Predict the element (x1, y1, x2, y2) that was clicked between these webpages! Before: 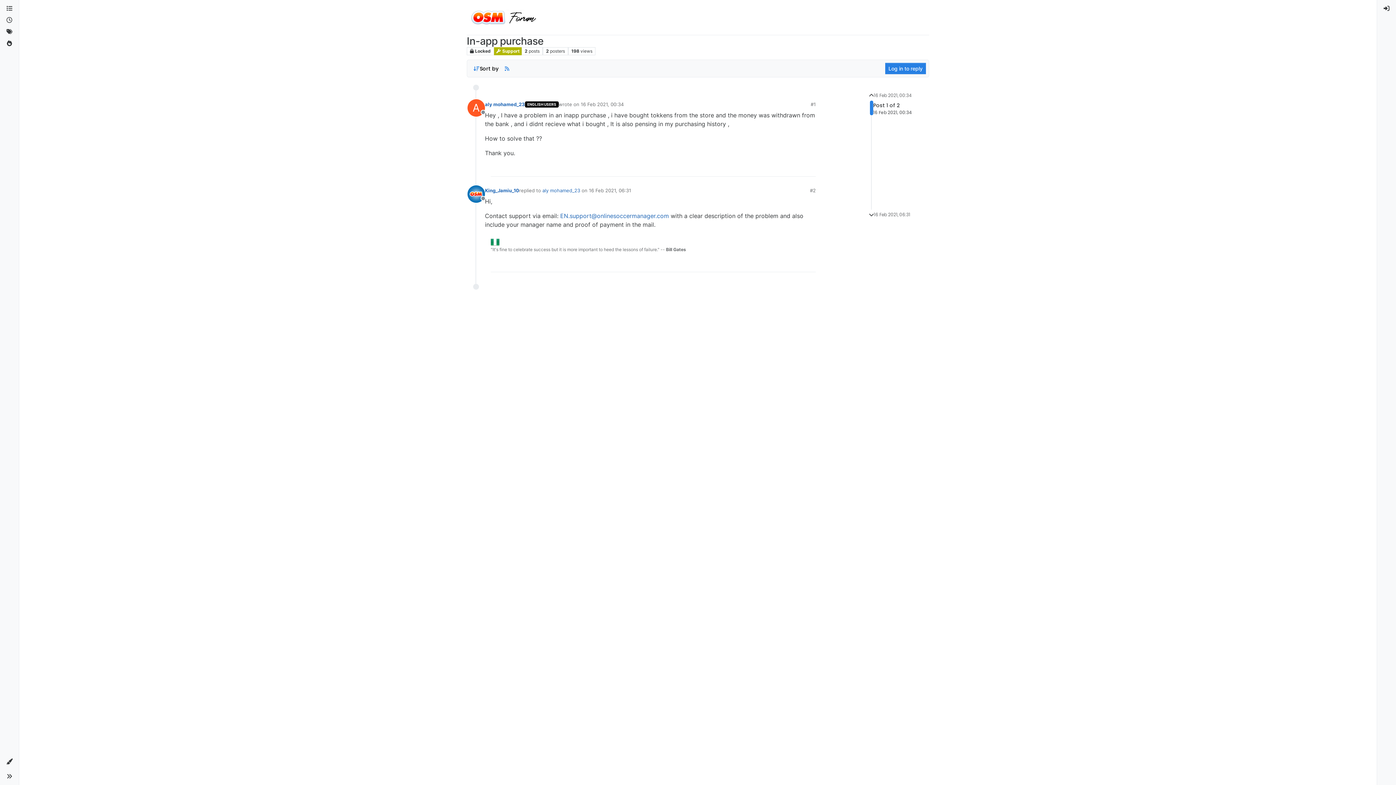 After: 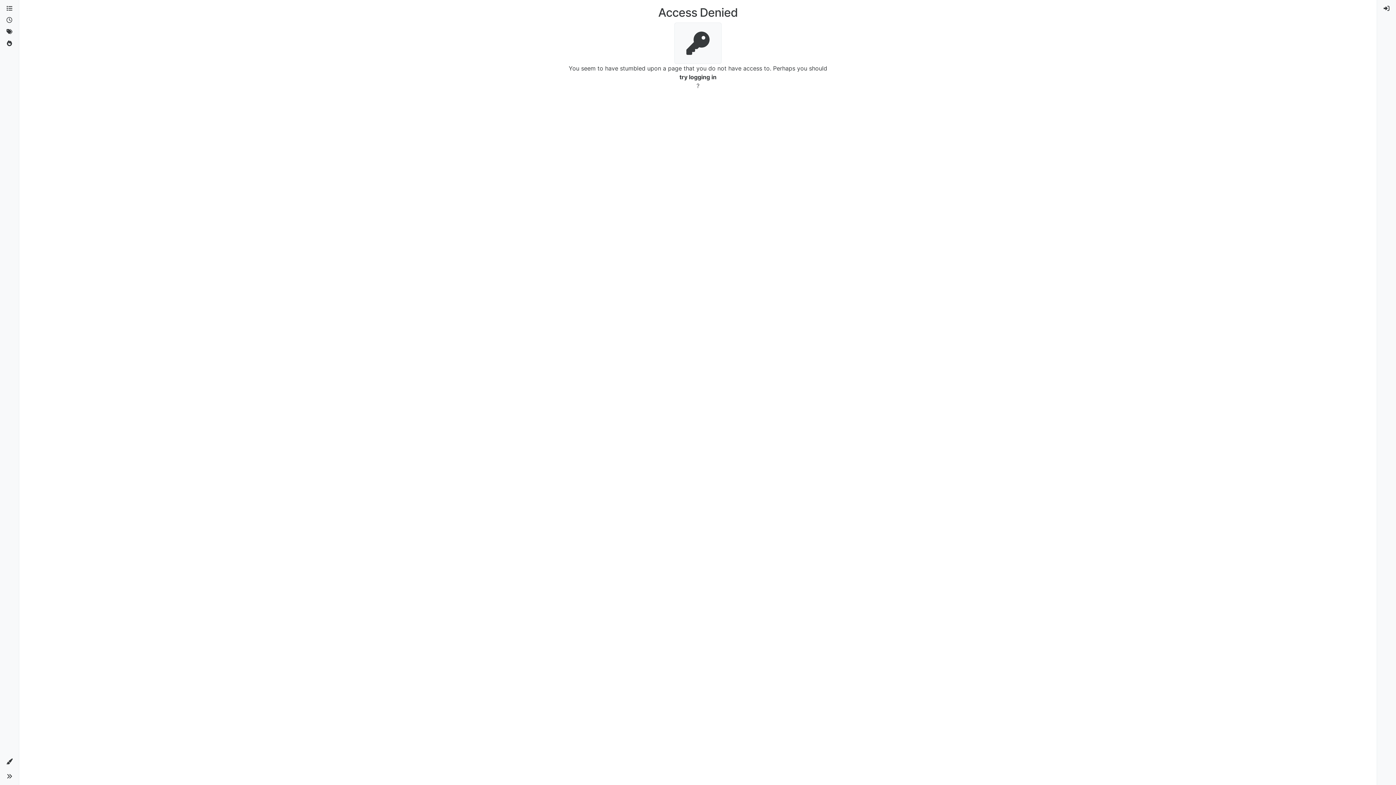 Action: label: A
Offline bbox: (467, 99, 485, 116)